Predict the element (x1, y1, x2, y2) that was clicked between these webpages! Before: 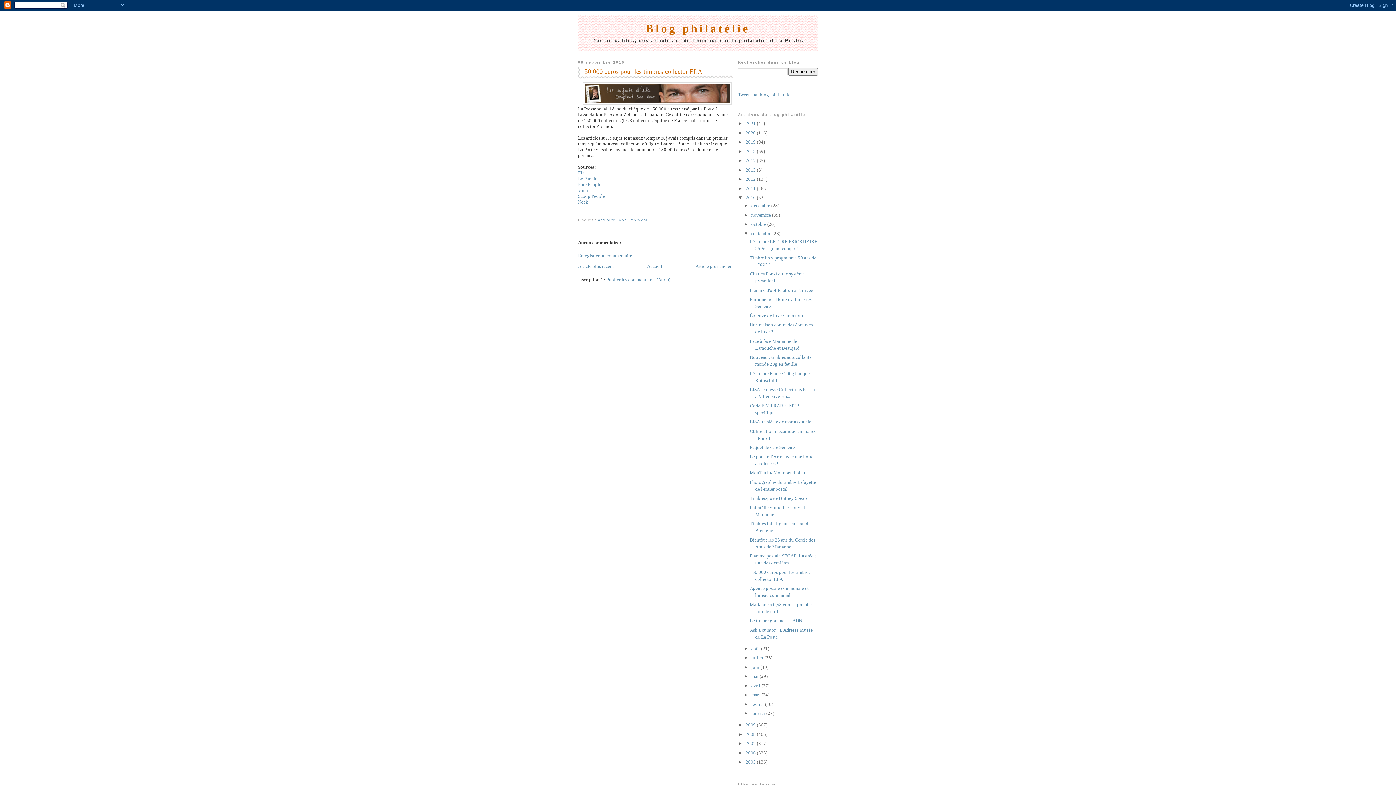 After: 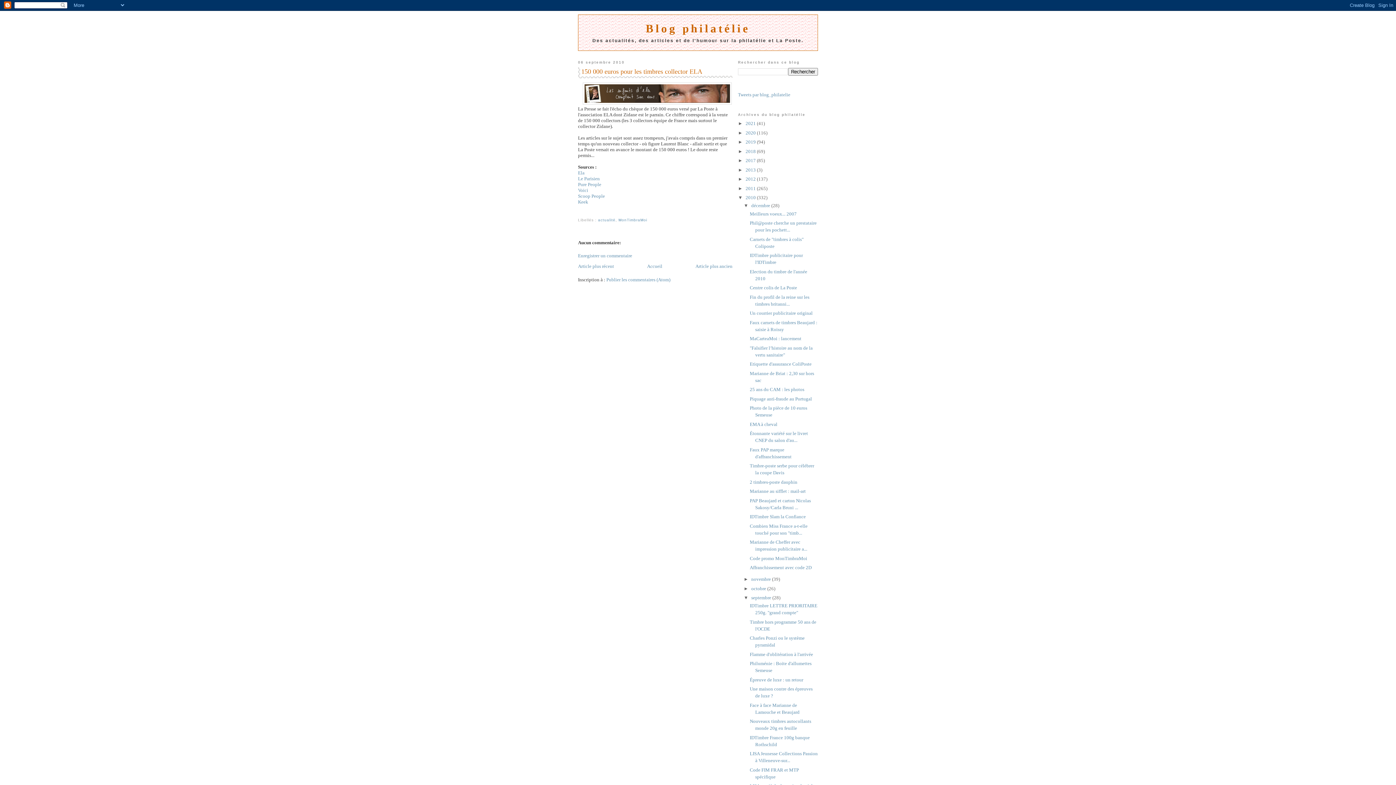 Action: label: ►   bbox: (743, 203, 751, 208)